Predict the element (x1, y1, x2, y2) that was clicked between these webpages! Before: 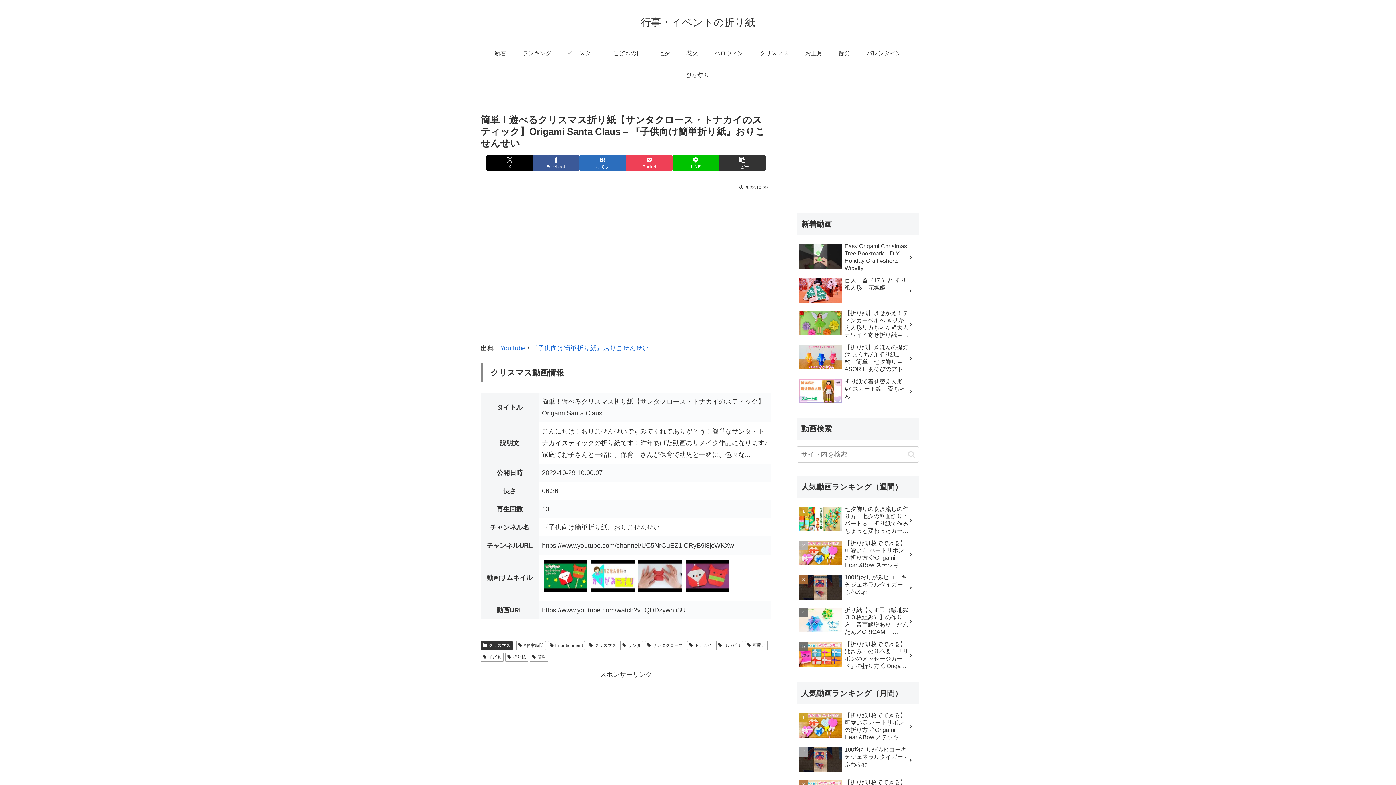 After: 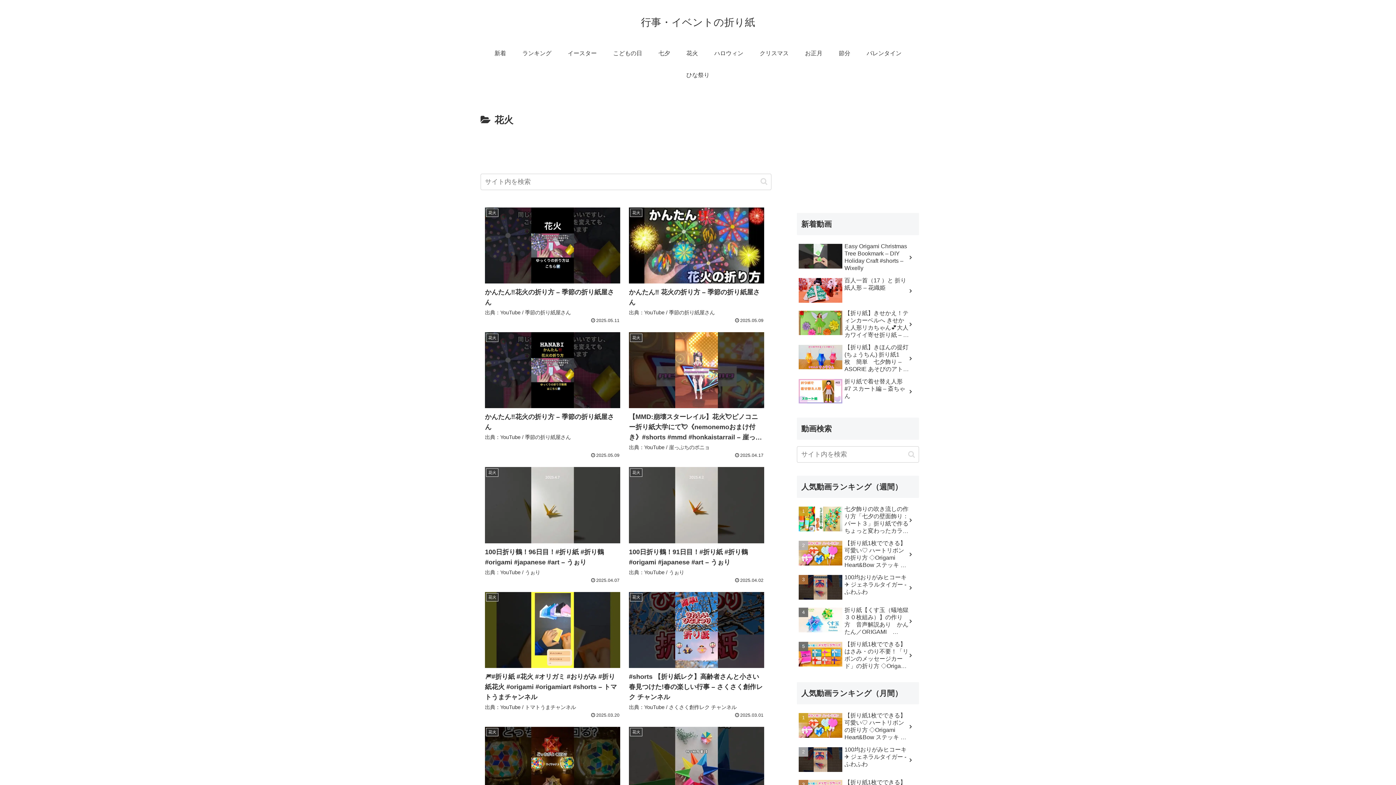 Action: bbox: (678, 42, 706, 64) label: 花火